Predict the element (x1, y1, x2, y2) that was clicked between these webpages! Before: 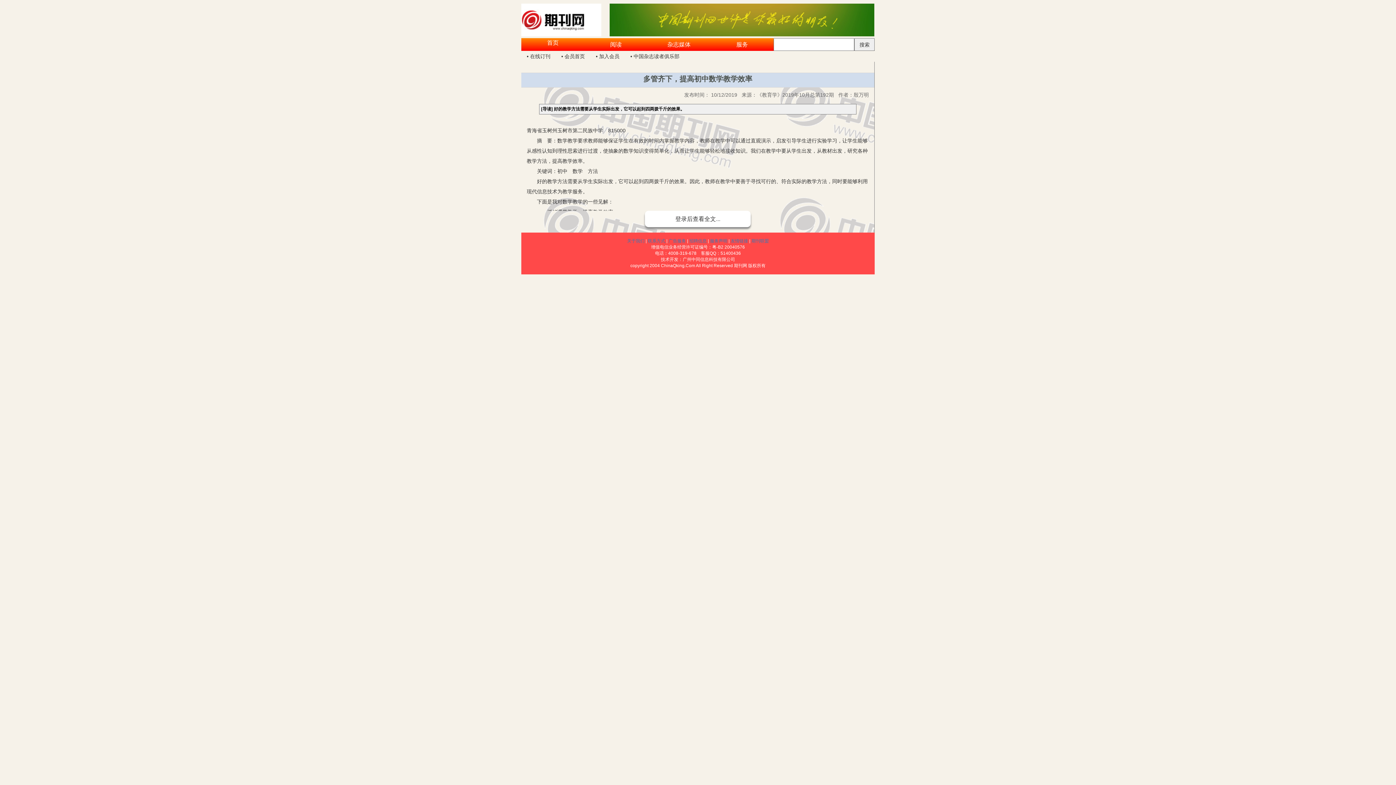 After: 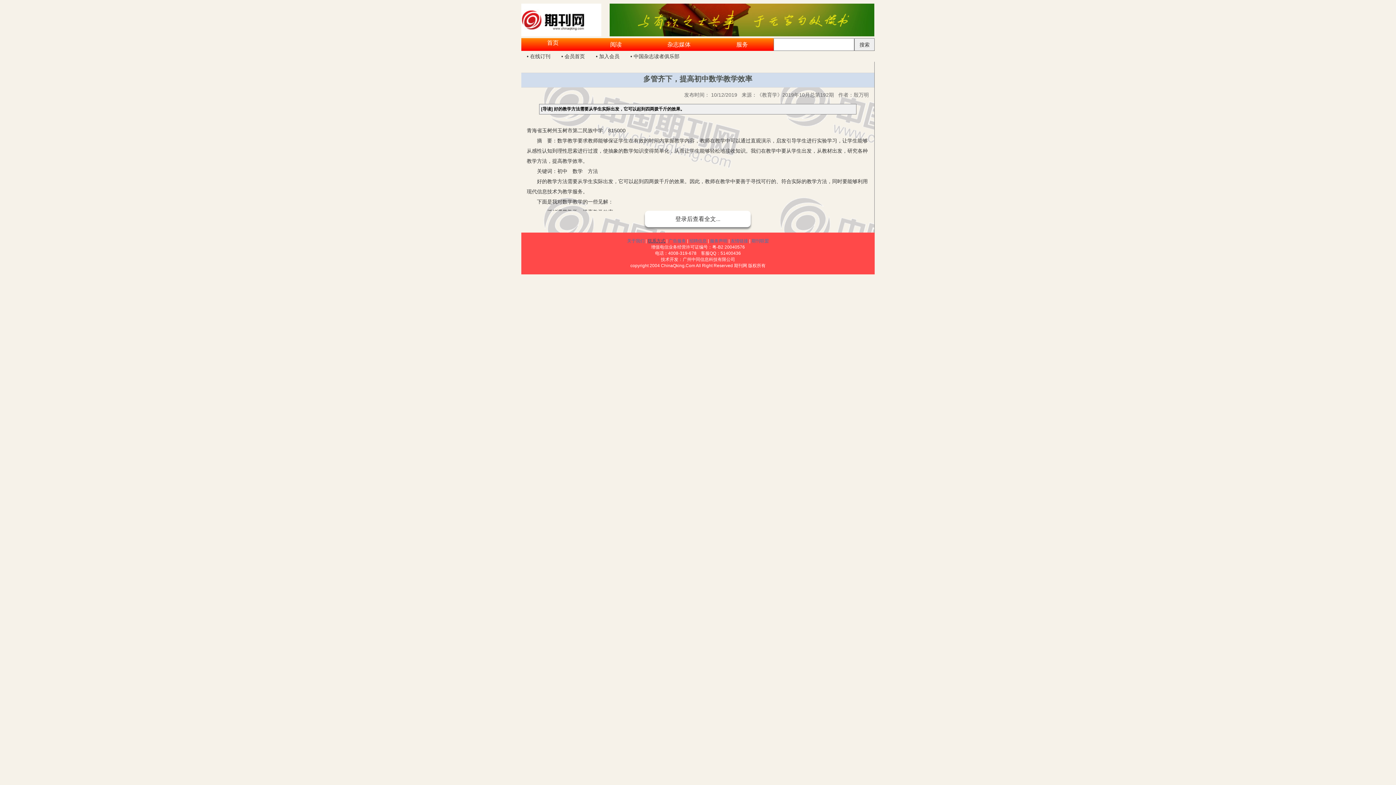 Action: bbox: (648, 238, 665, 243) label: 联系方式